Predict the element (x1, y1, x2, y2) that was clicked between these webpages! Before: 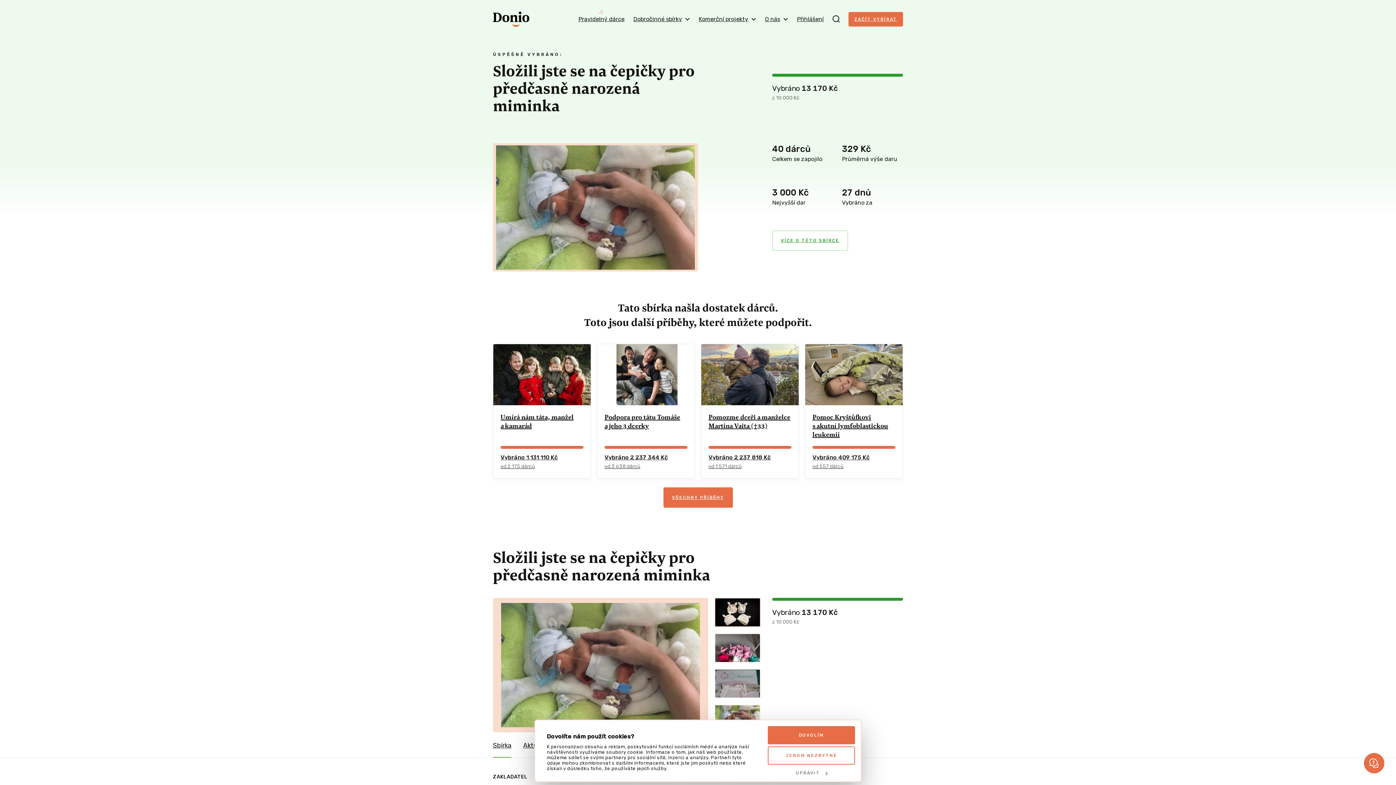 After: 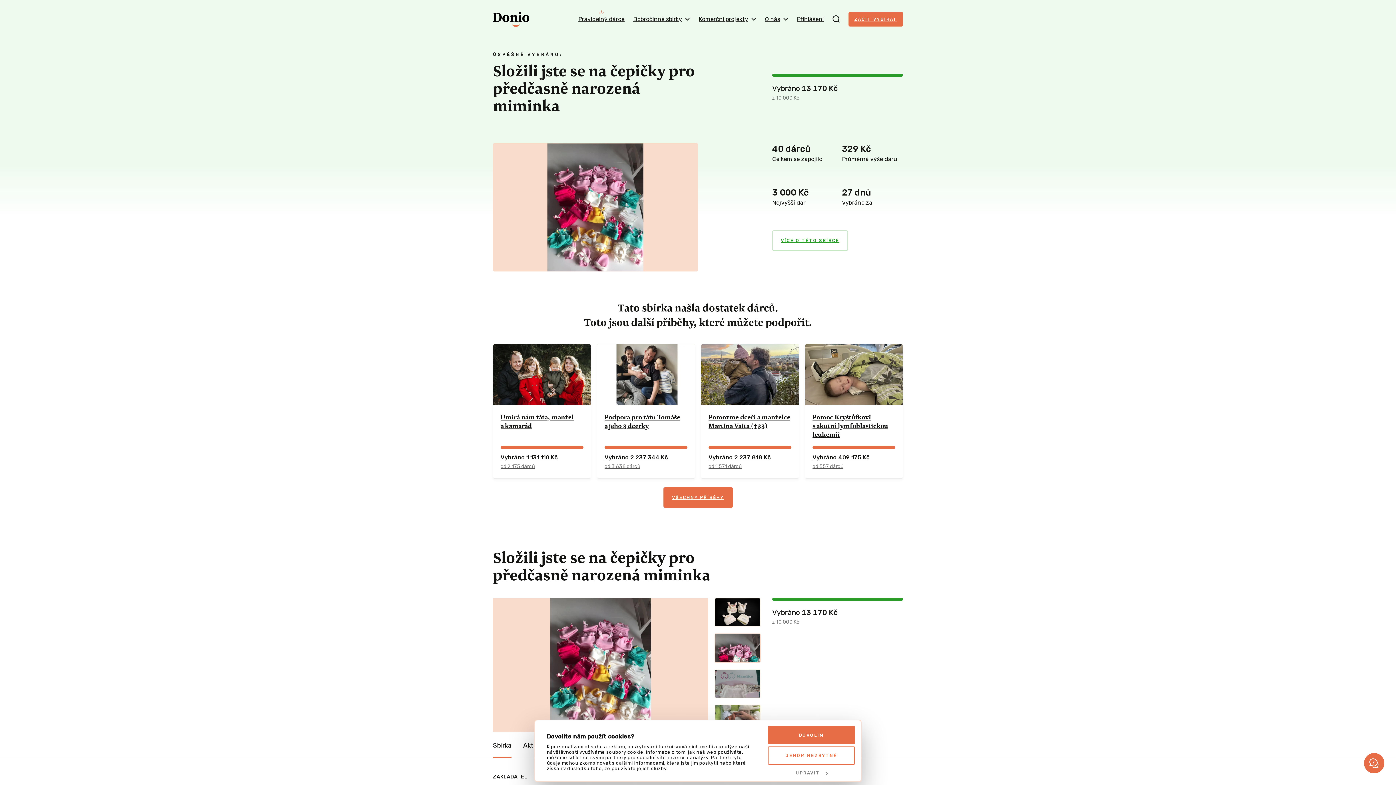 Action: bbox: (714, 633, 761, 663)